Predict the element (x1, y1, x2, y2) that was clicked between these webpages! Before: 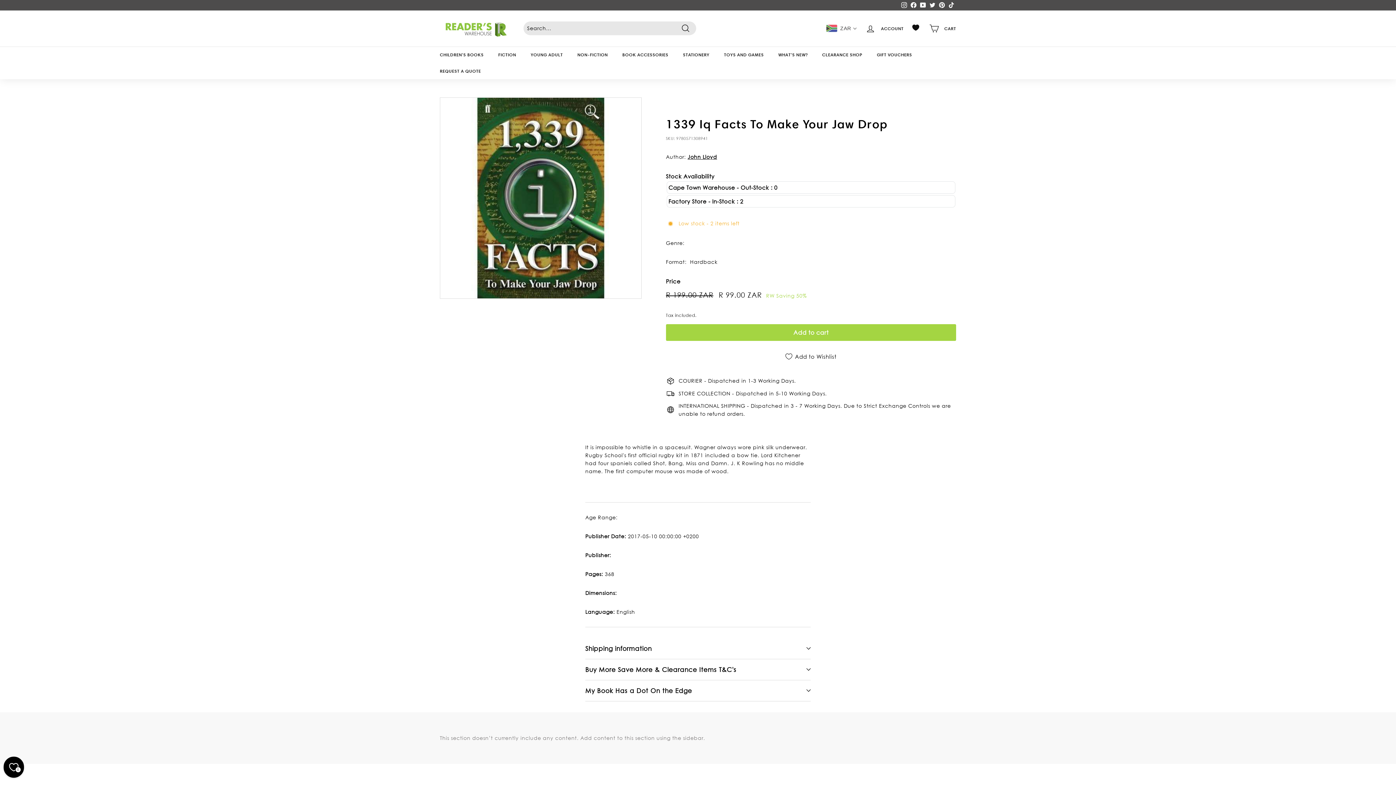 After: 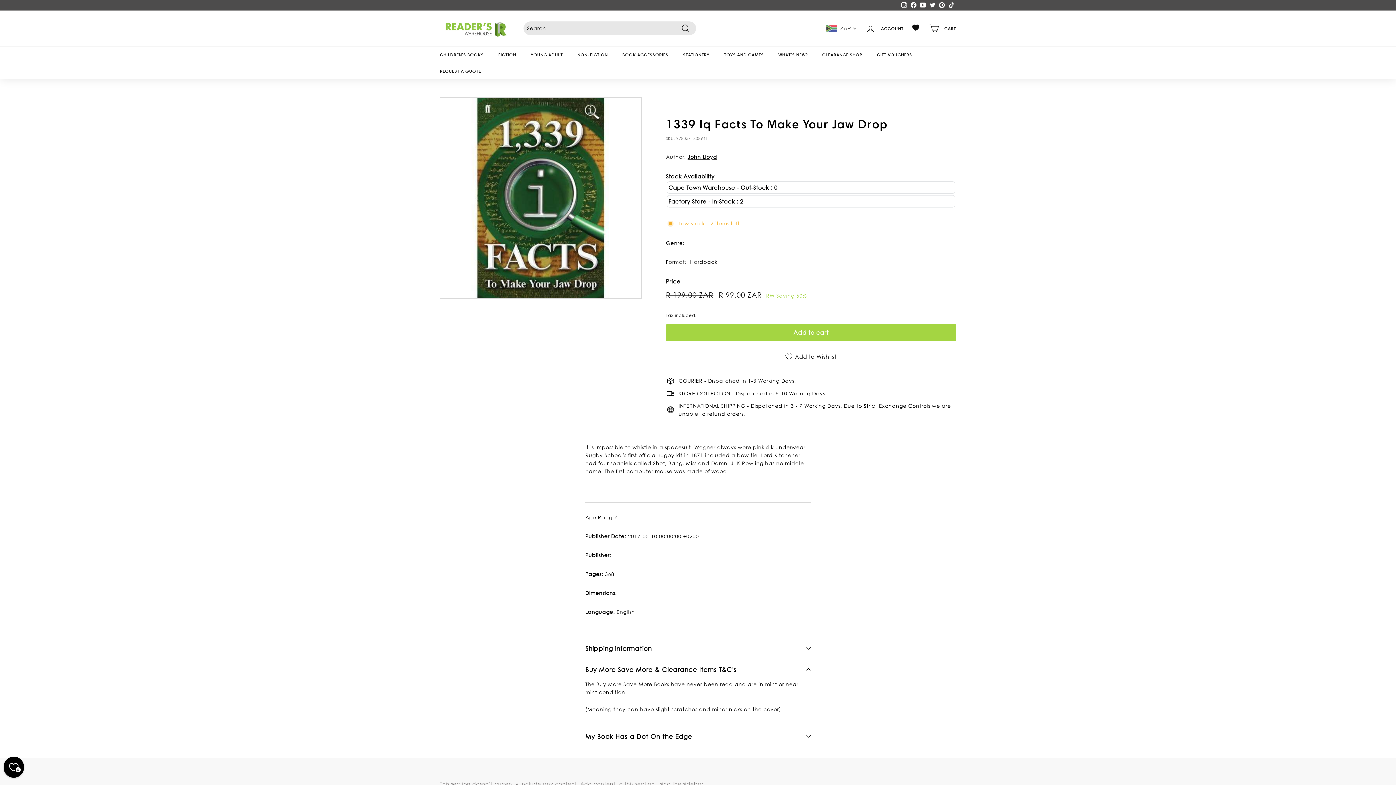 Action: bbox: (585, 659, 810, 680) label: Buy More Save More & Clearance Items T&C's